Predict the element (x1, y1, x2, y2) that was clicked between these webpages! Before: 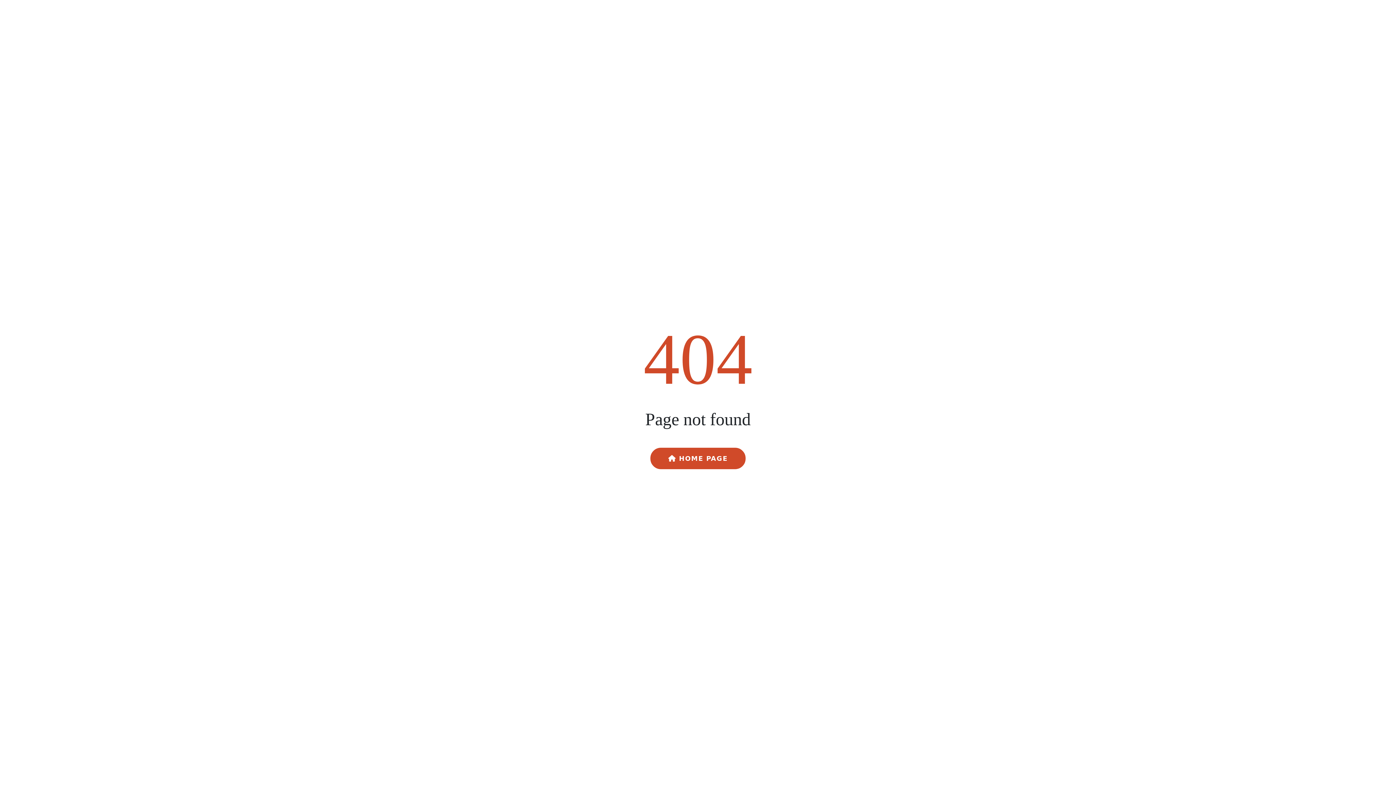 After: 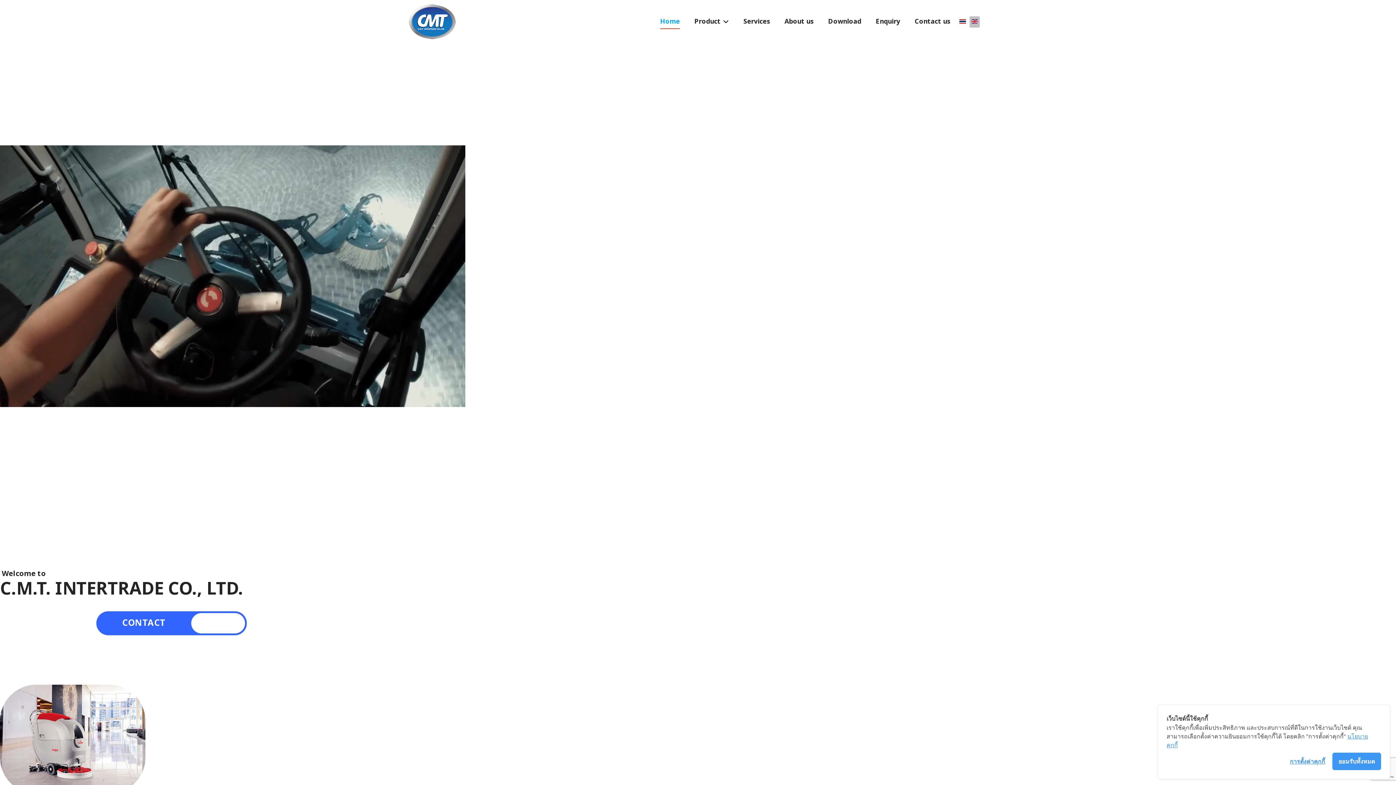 Action: bbox: (650, 448, 745, 469) label:  HOME PAGE